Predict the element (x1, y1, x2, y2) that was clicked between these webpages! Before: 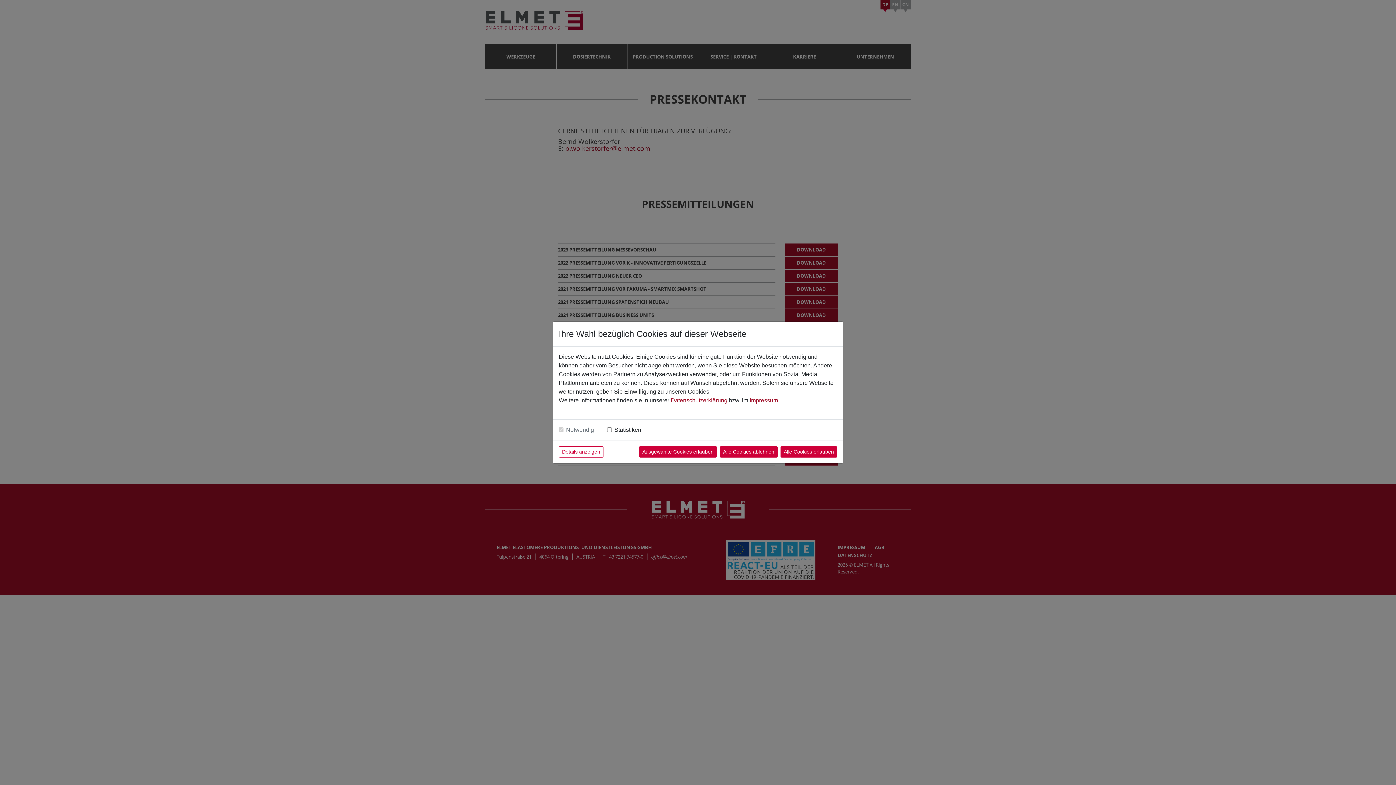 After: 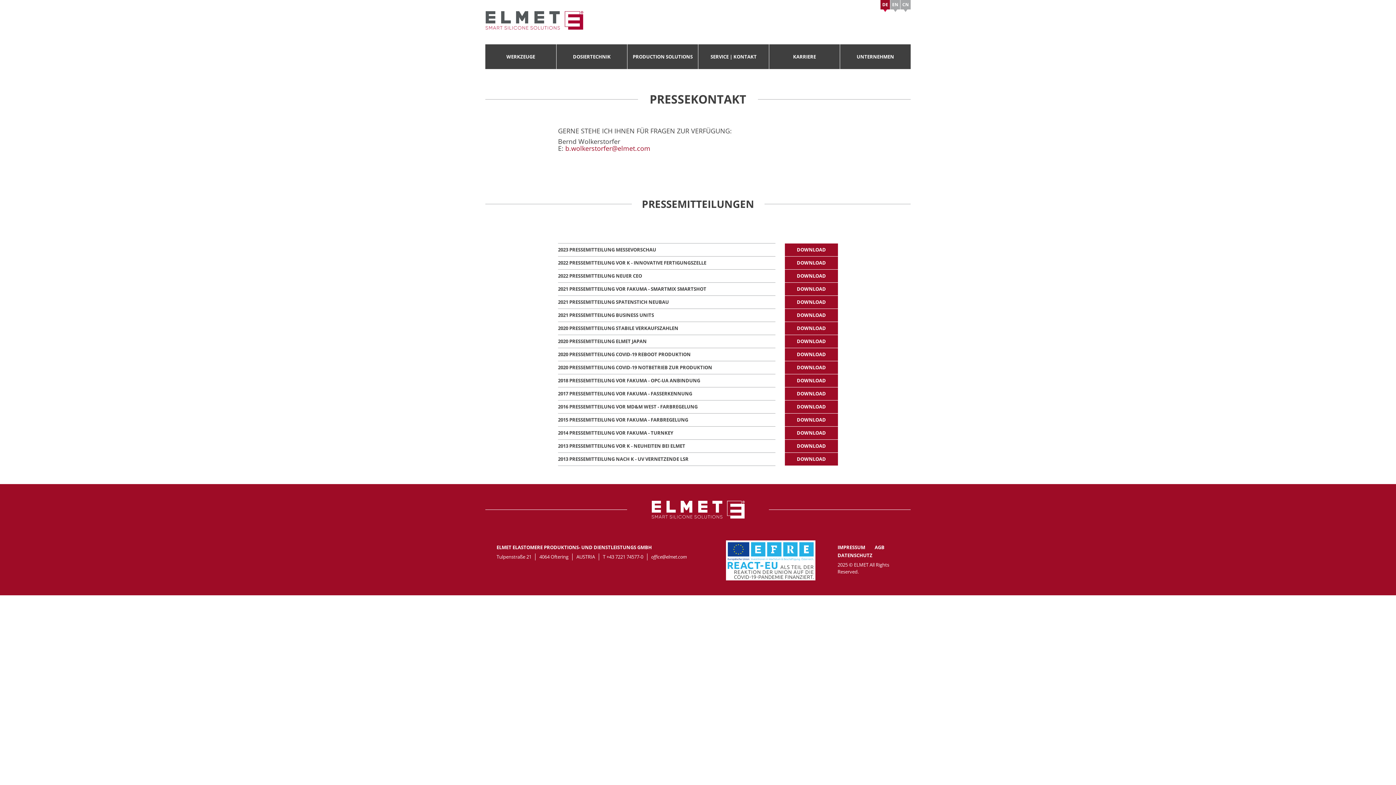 Action: bbox: (639, 446, 717, 457) label: Ausgewählte Cookies erlauben